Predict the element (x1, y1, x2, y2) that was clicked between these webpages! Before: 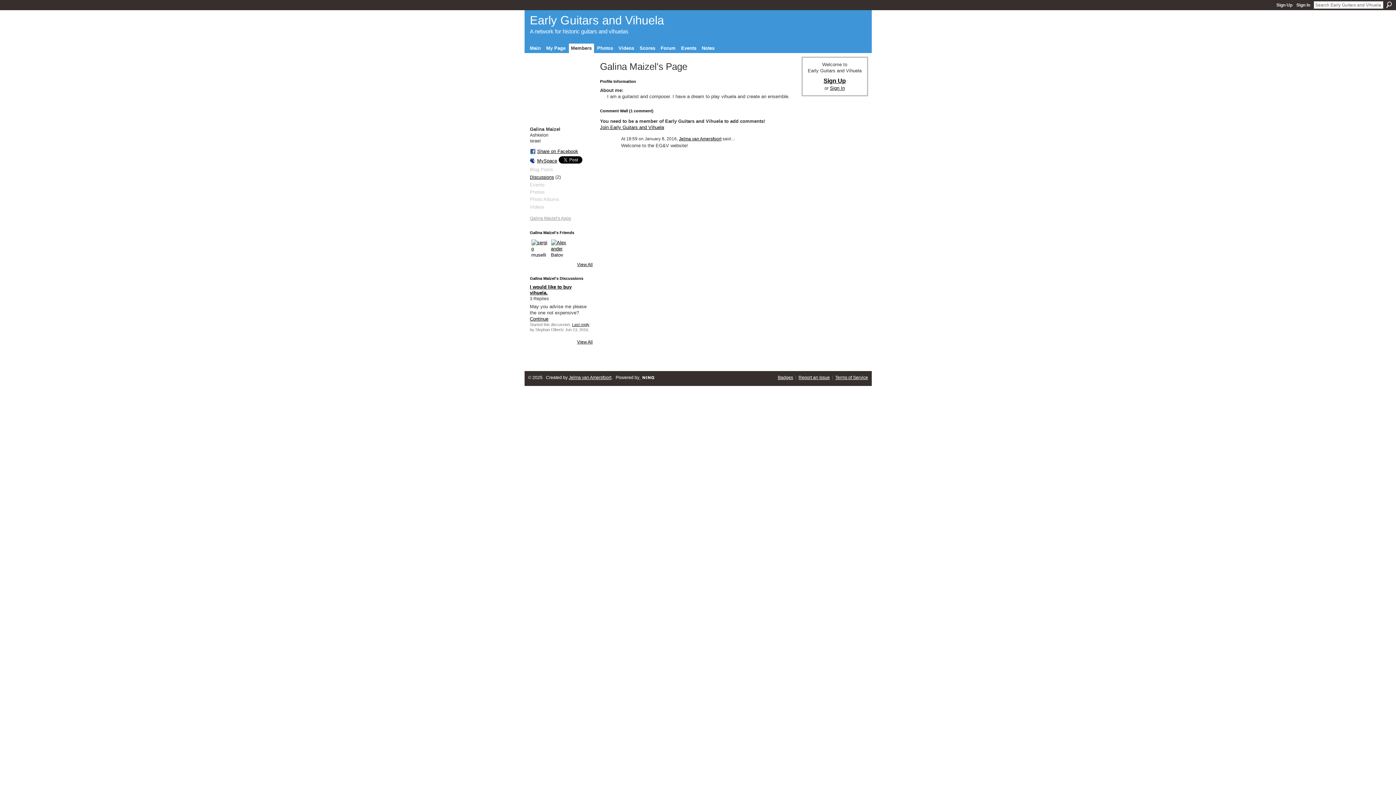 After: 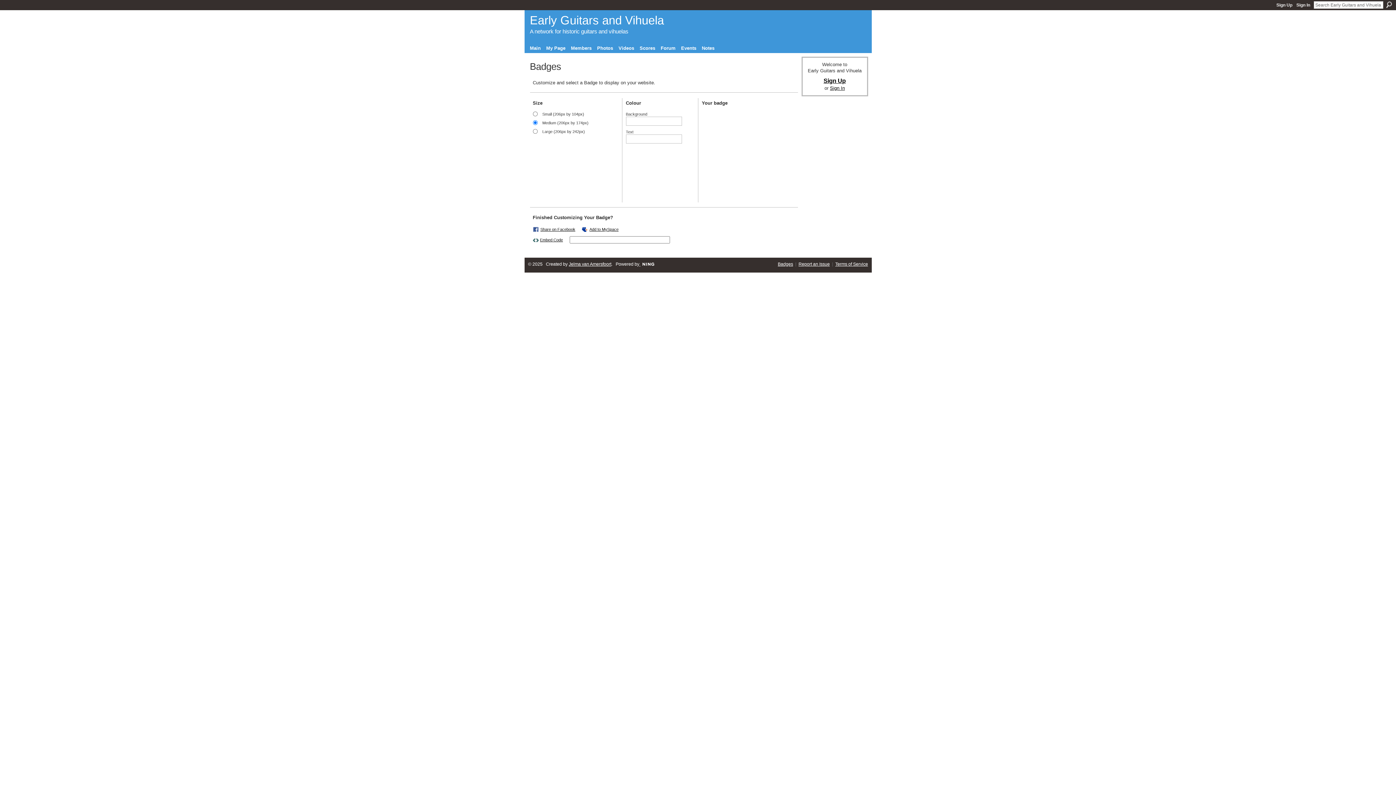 Action: bbox: (778, 375, 793, 380) label: Badges